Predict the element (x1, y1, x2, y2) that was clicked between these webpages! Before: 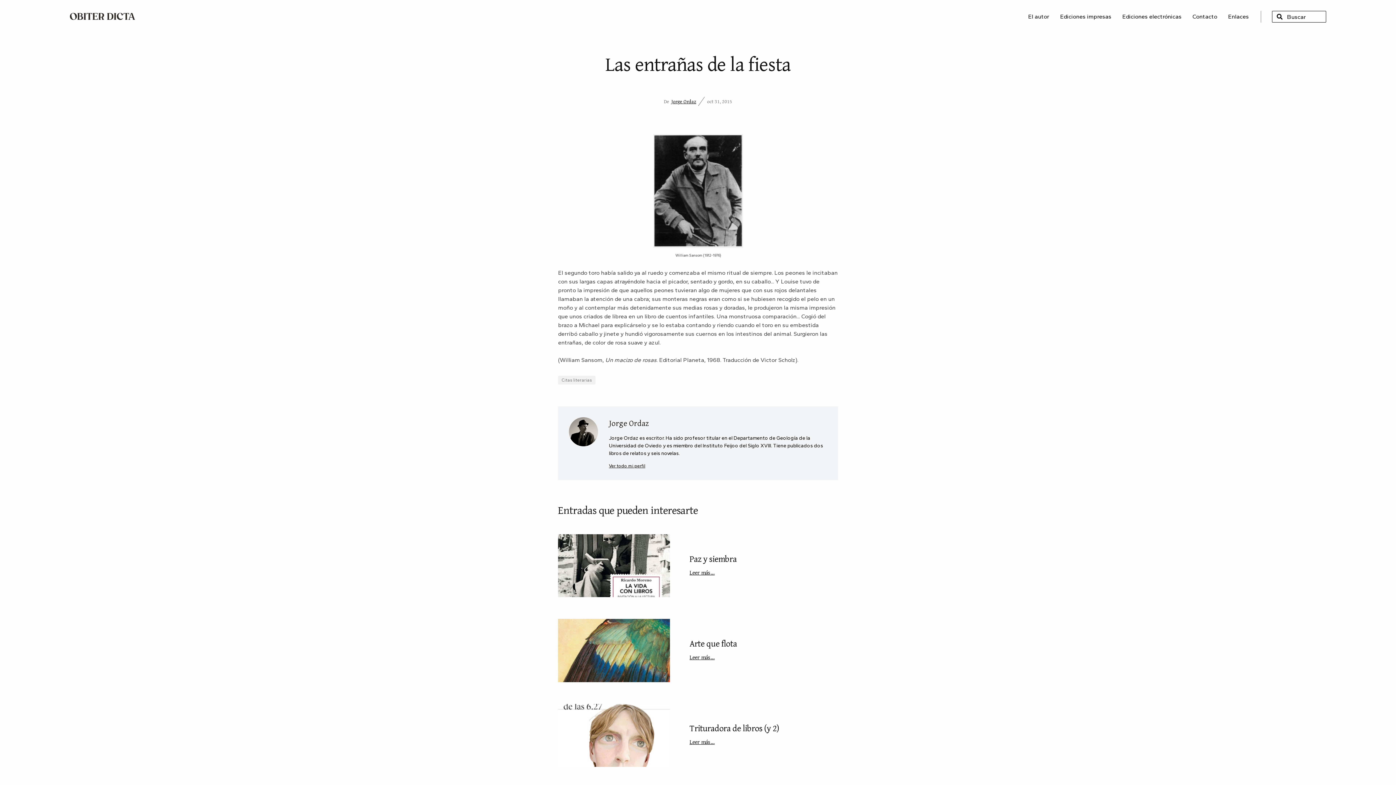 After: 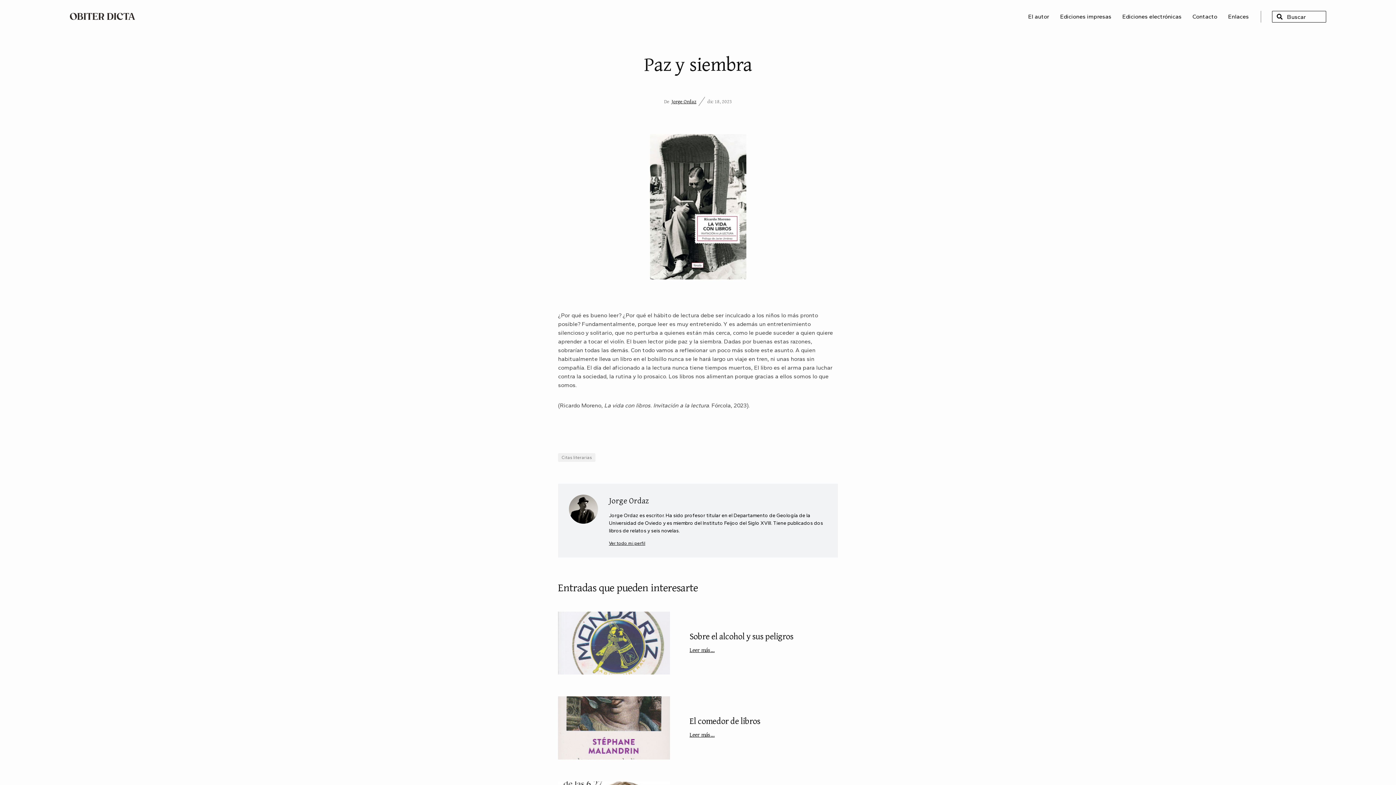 Action: bbox: (558, 534, 670, 597)